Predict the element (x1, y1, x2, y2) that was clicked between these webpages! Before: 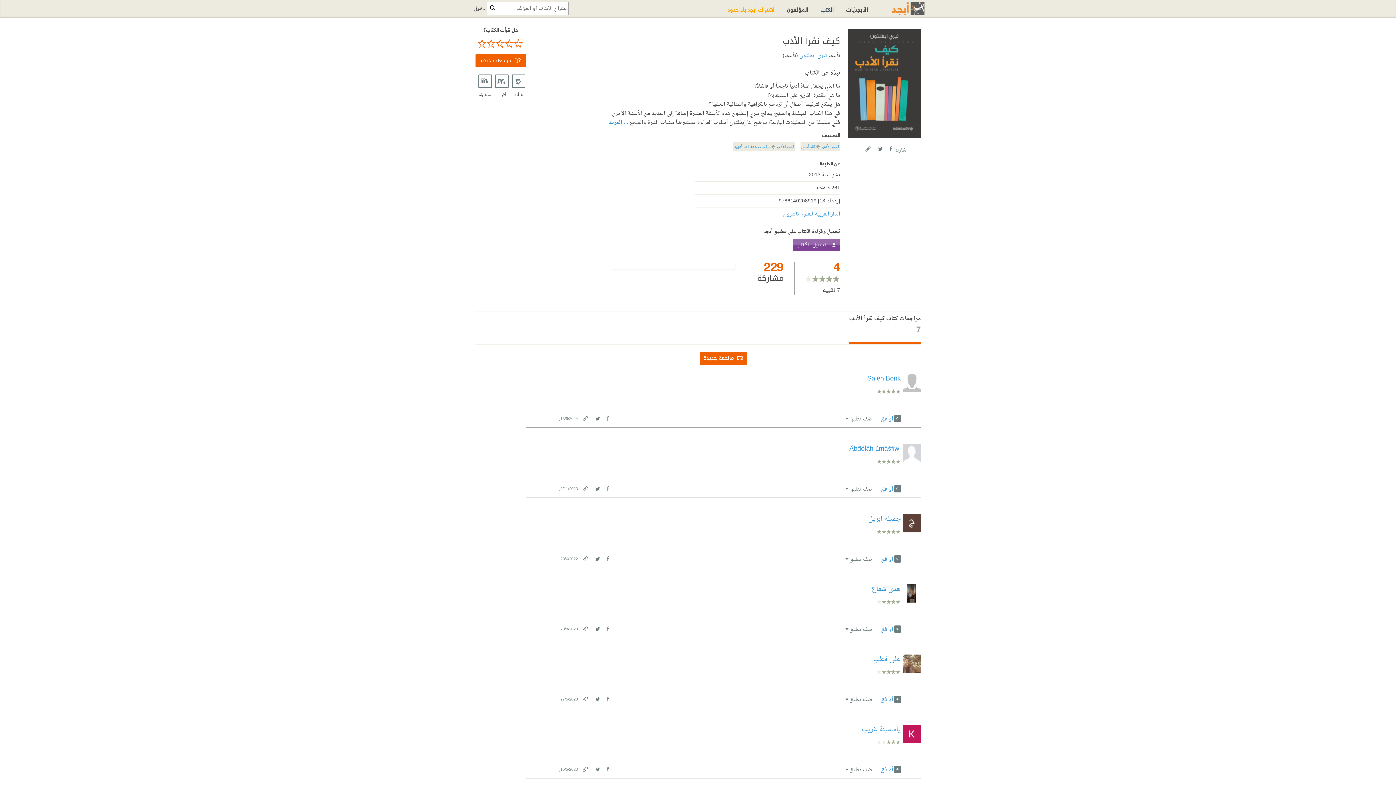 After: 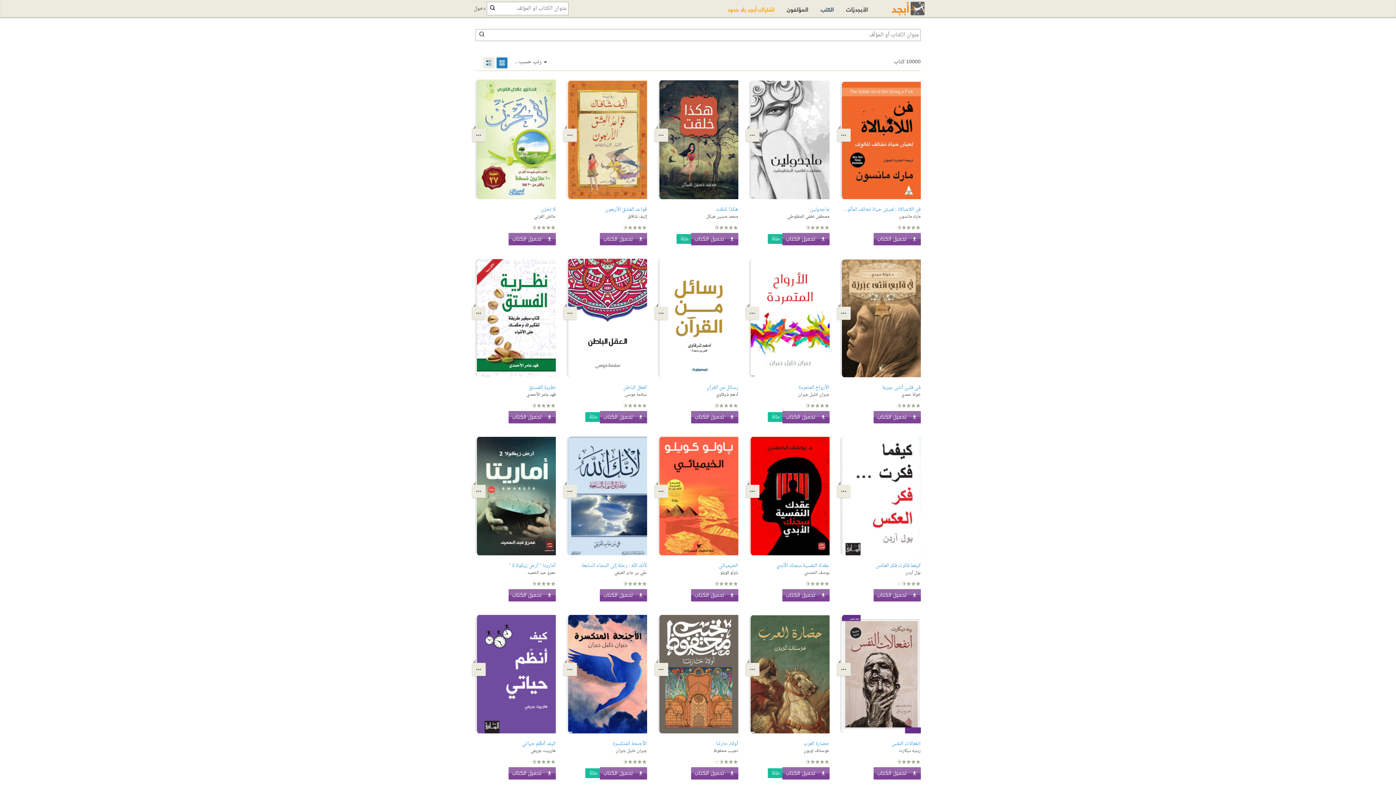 Action: bbox: (489, 4, 494, 13)